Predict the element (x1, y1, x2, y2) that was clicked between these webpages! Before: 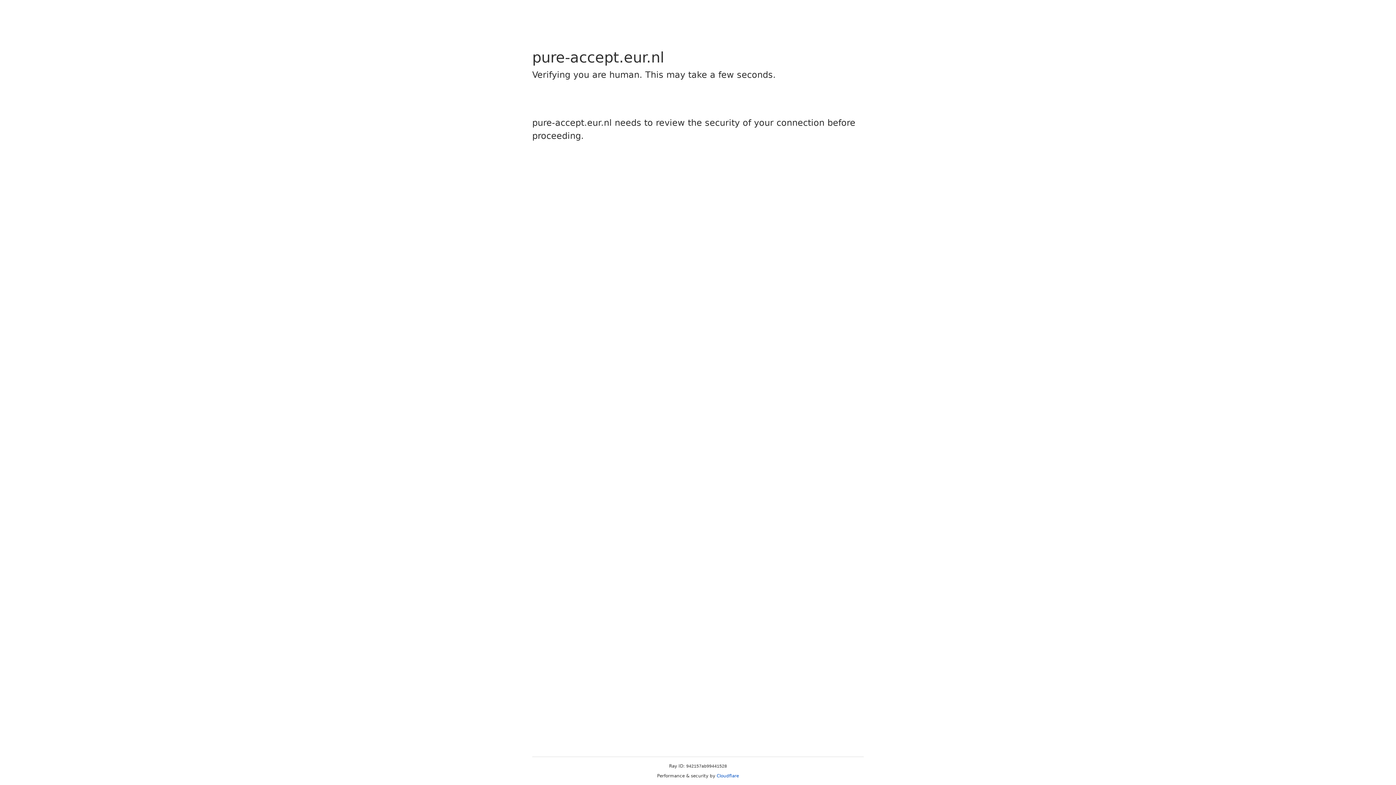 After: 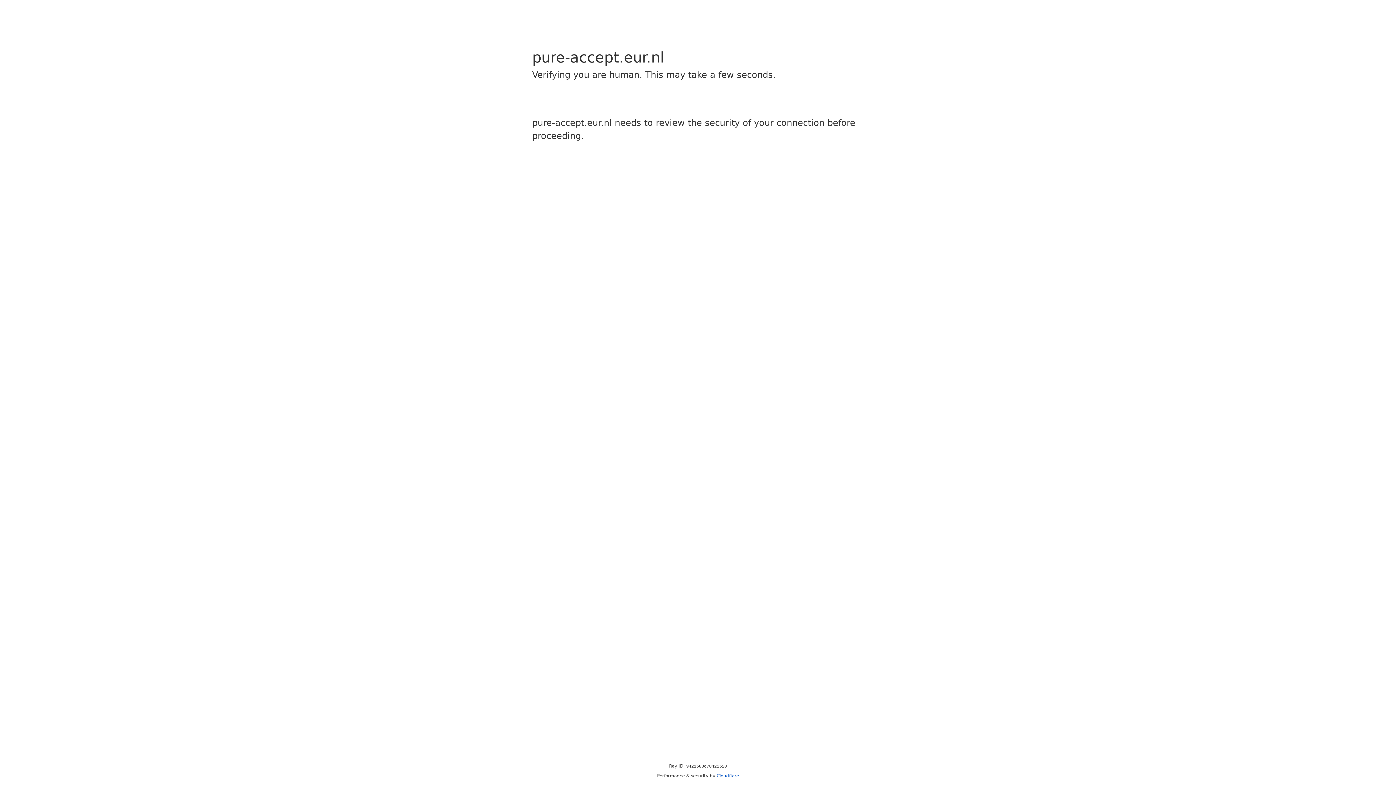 Action: label: Cloudflare bbox: (716, 773, 739, 778)